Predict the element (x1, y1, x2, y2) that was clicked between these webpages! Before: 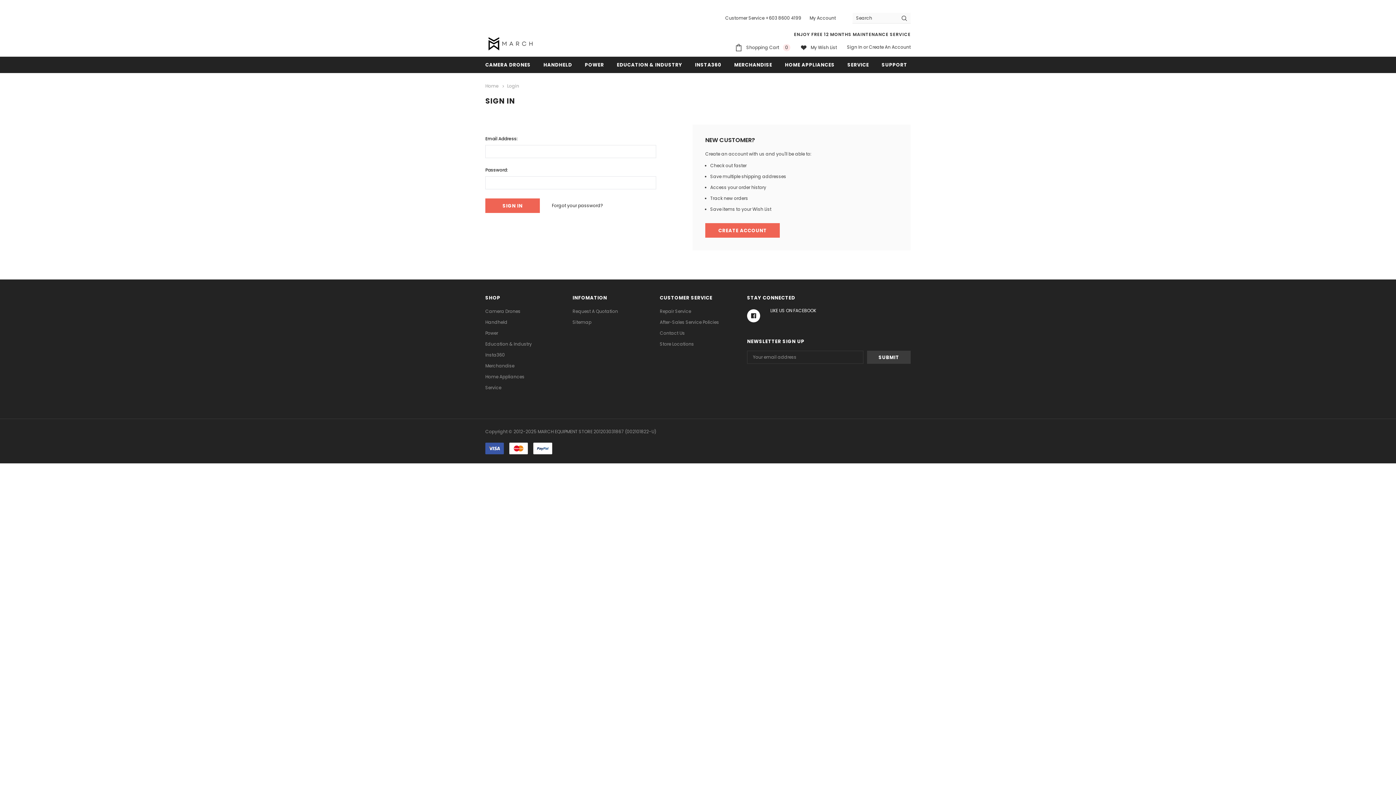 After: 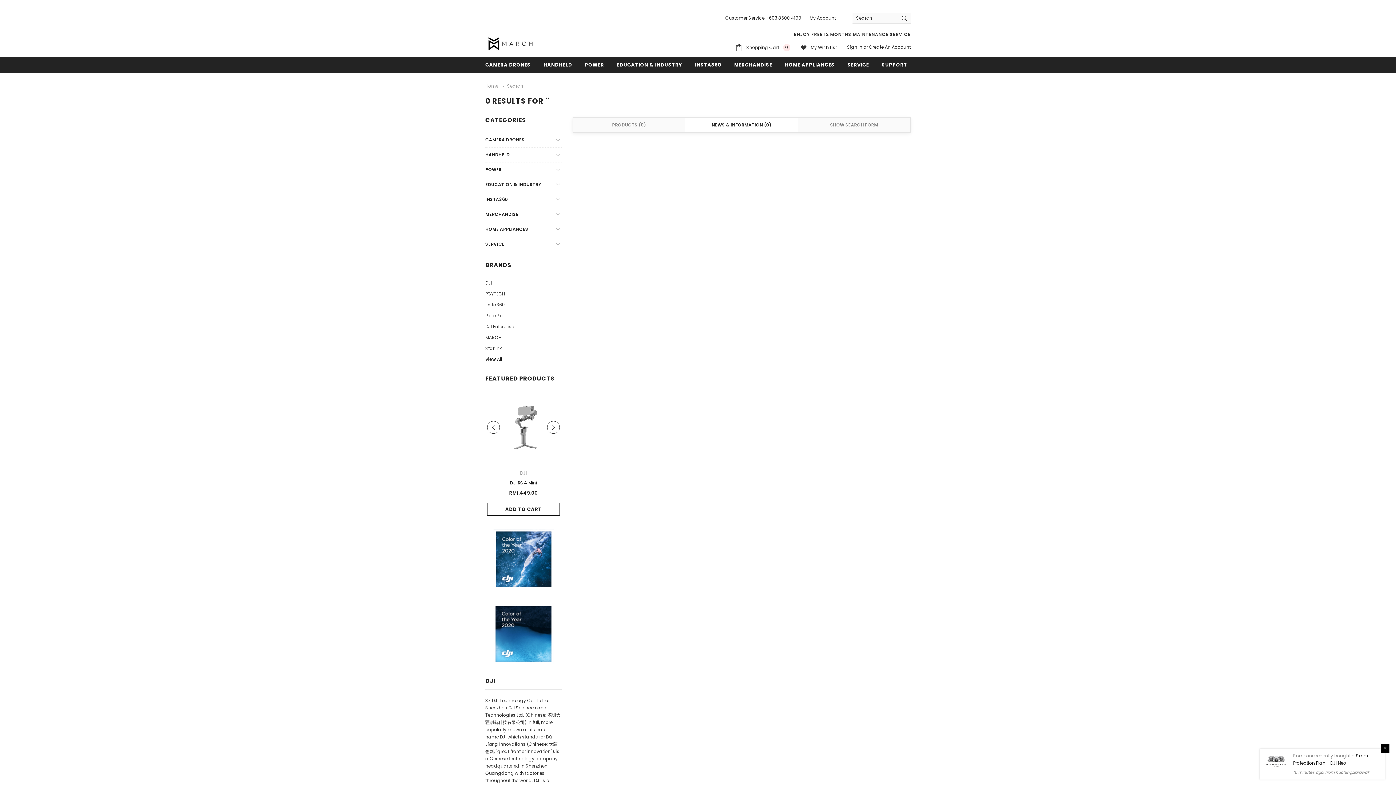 Action: bbox: (898, 12, 910, 23)